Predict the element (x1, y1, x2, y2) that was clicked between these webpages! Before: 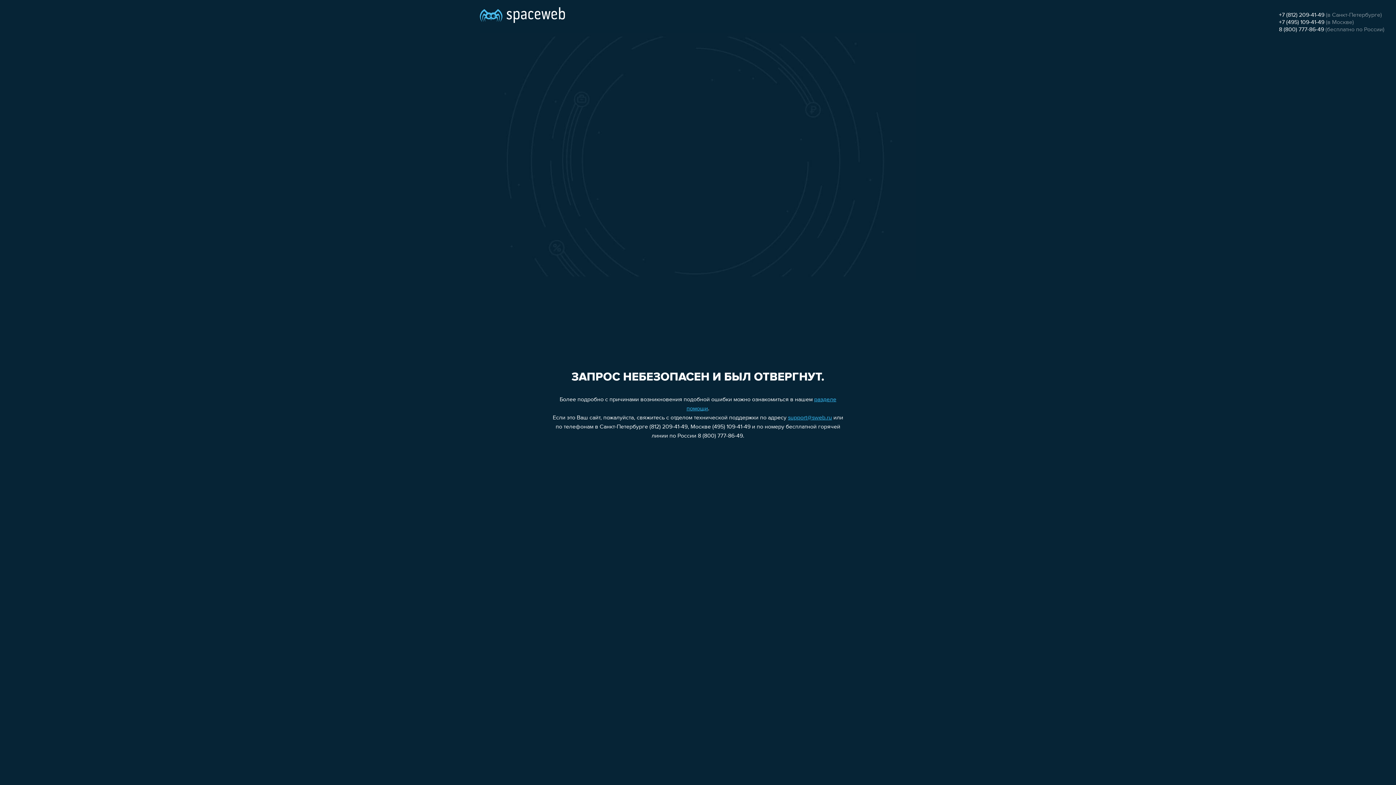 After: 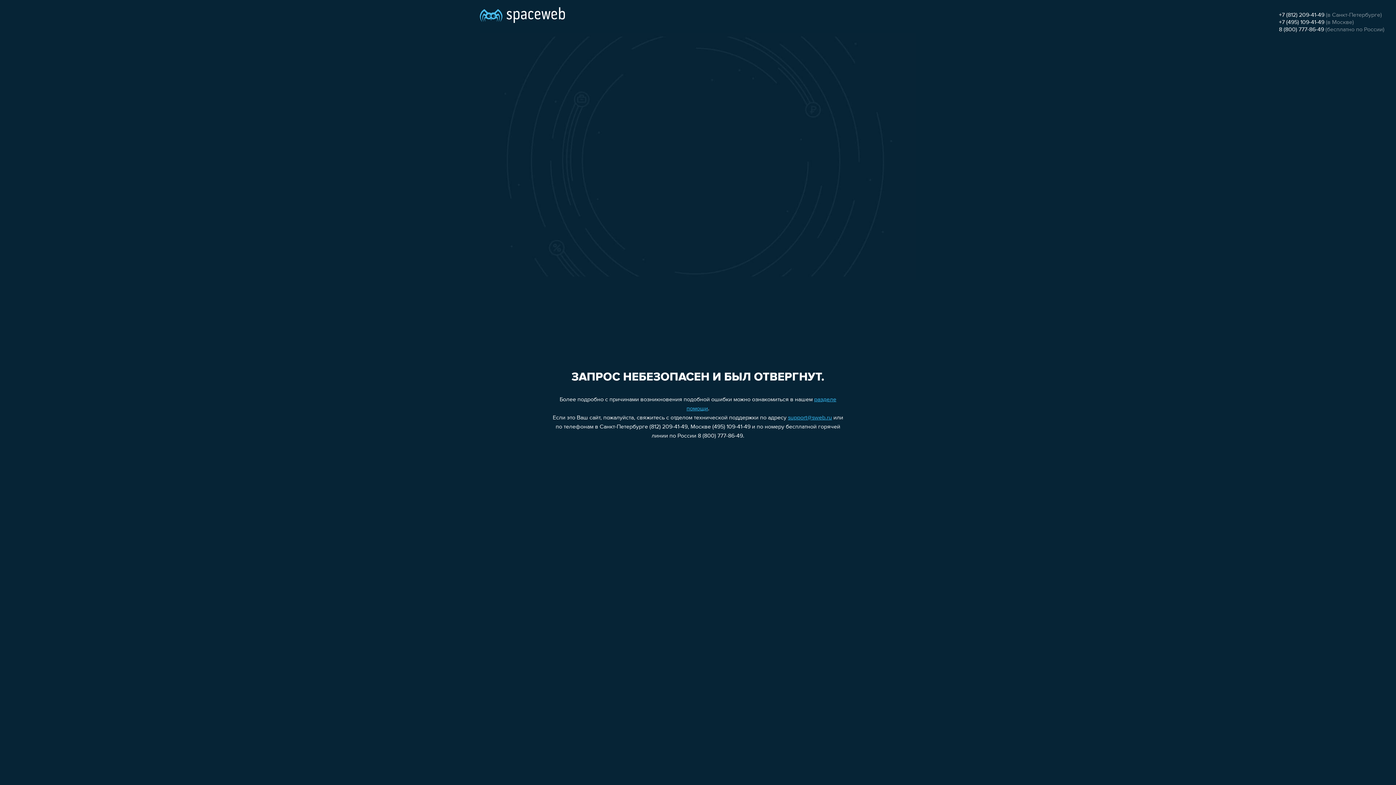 Action: bbox: (1279, 19, 1324, 25) label: +7 (495) 109-41-49